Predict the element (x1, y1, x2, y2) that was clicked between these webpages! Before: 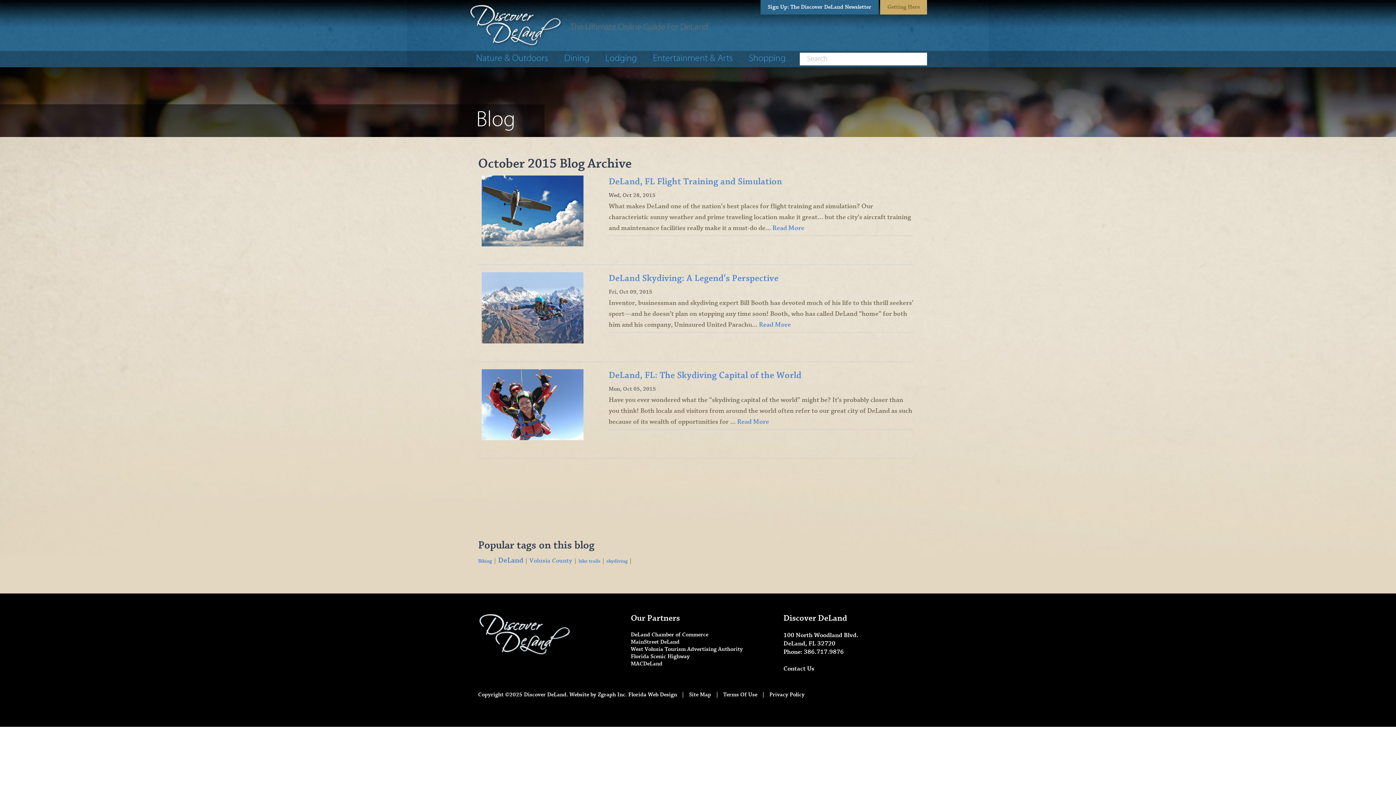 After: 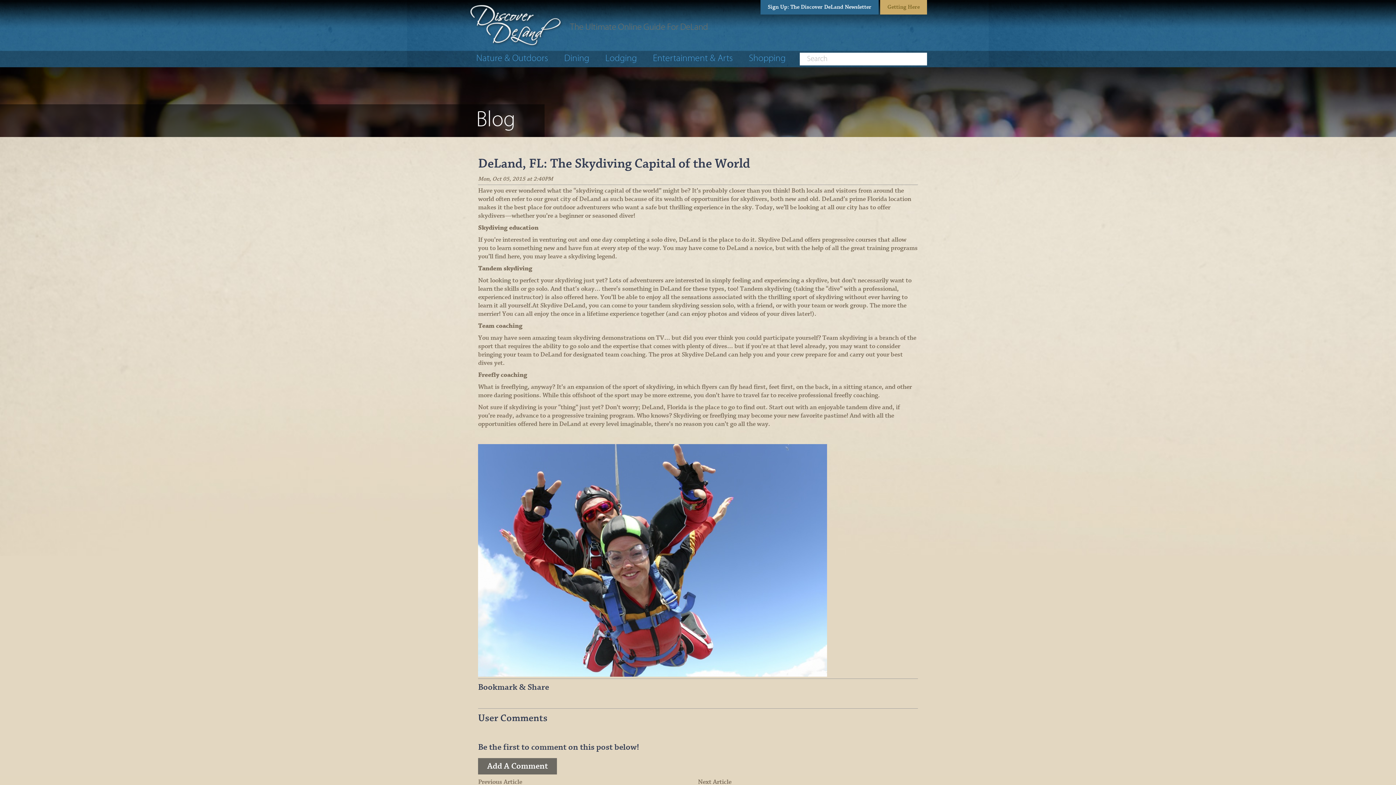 Action: bbox: (478, 369, 587, 444)